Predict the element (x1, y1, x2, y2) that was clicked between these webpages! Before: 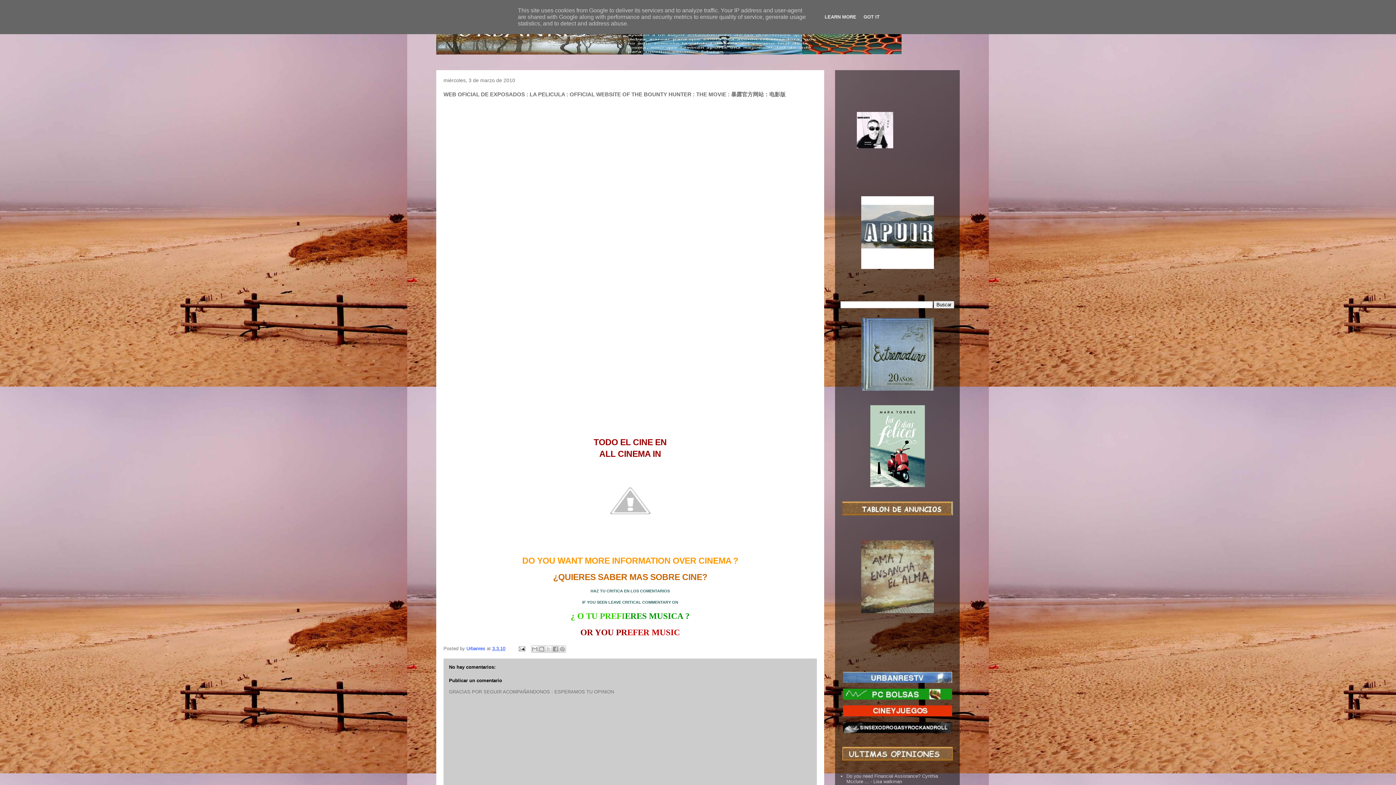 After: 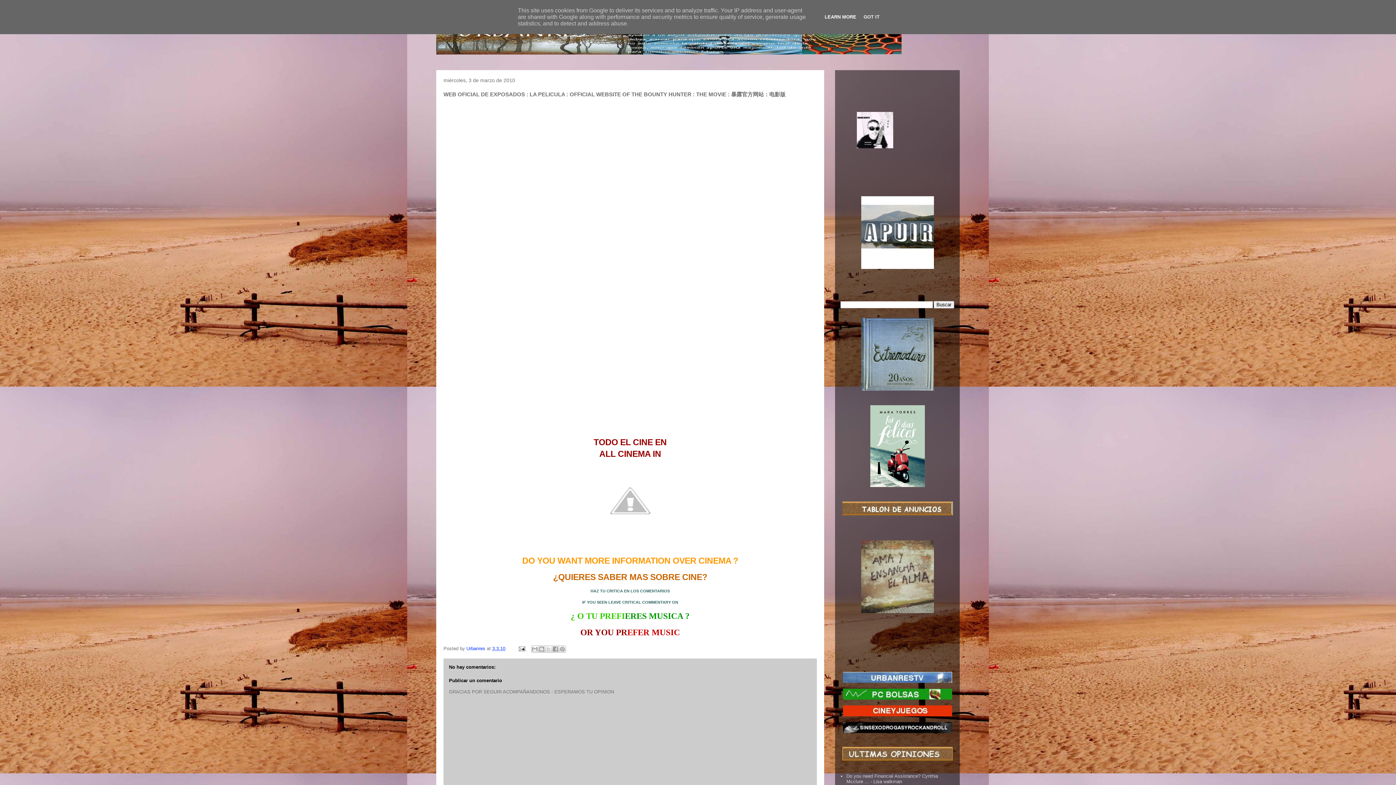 Action: label: LEARN MORE bbox: (822, 14, 858, 19)